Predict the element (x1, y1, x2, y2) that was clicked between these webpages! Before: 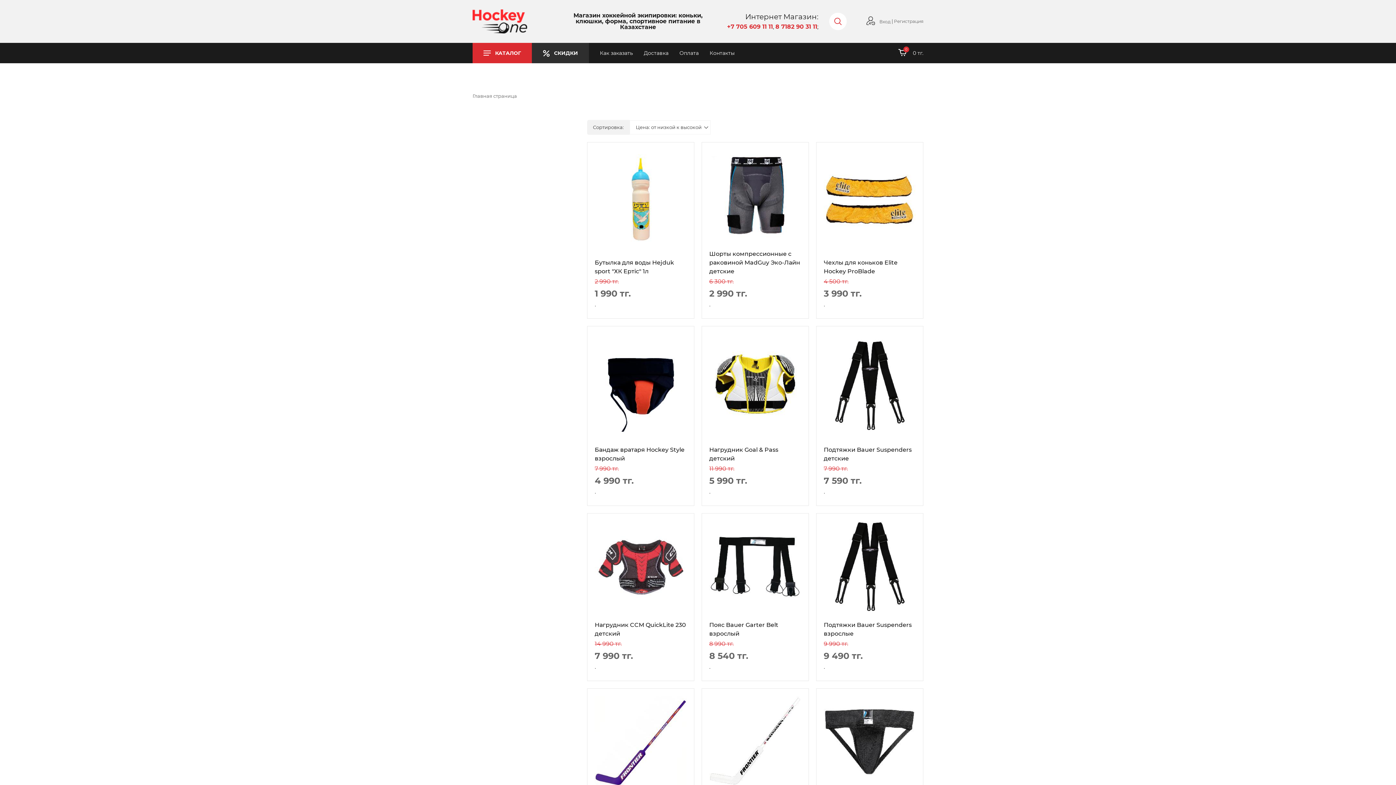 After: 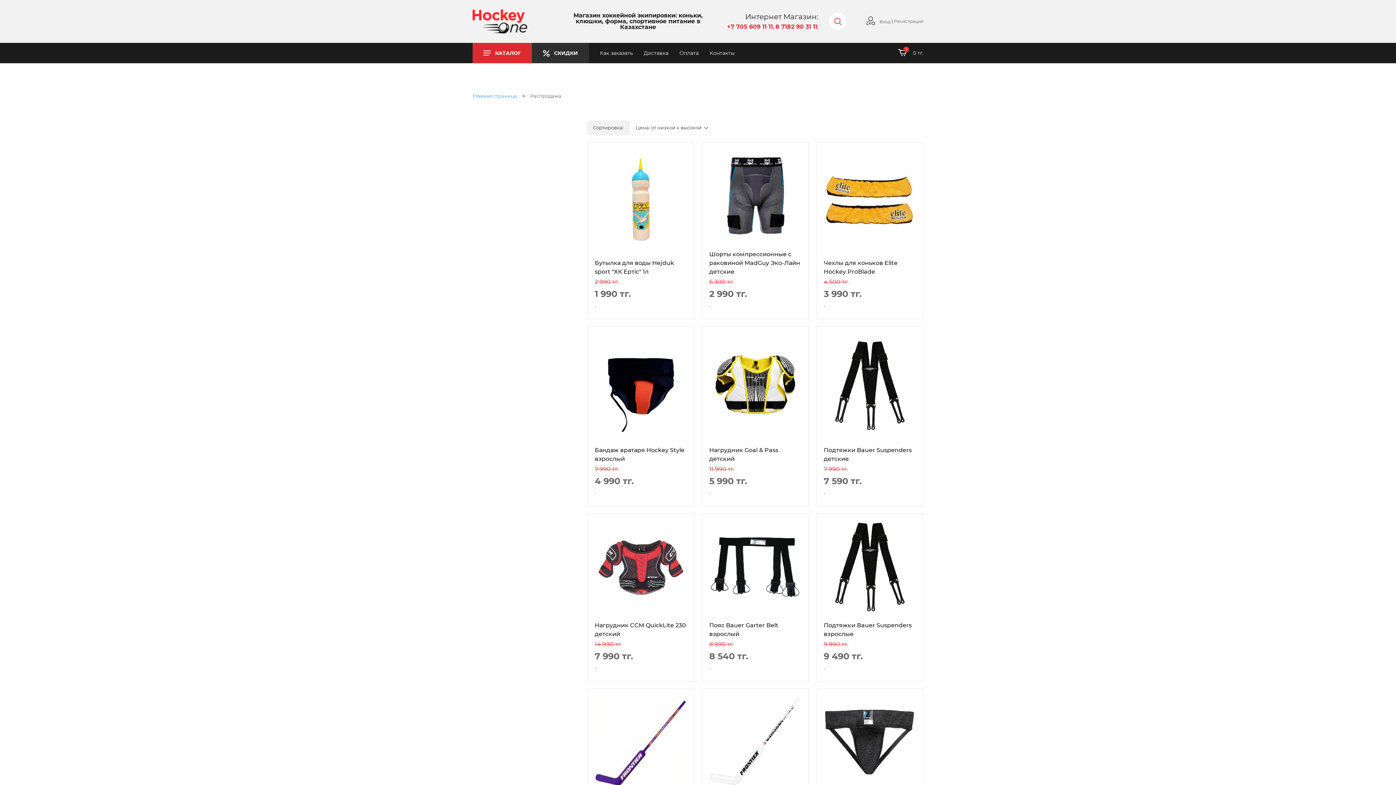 Action: bbox: (532, 42, 589, 63) label: СКИДКИ